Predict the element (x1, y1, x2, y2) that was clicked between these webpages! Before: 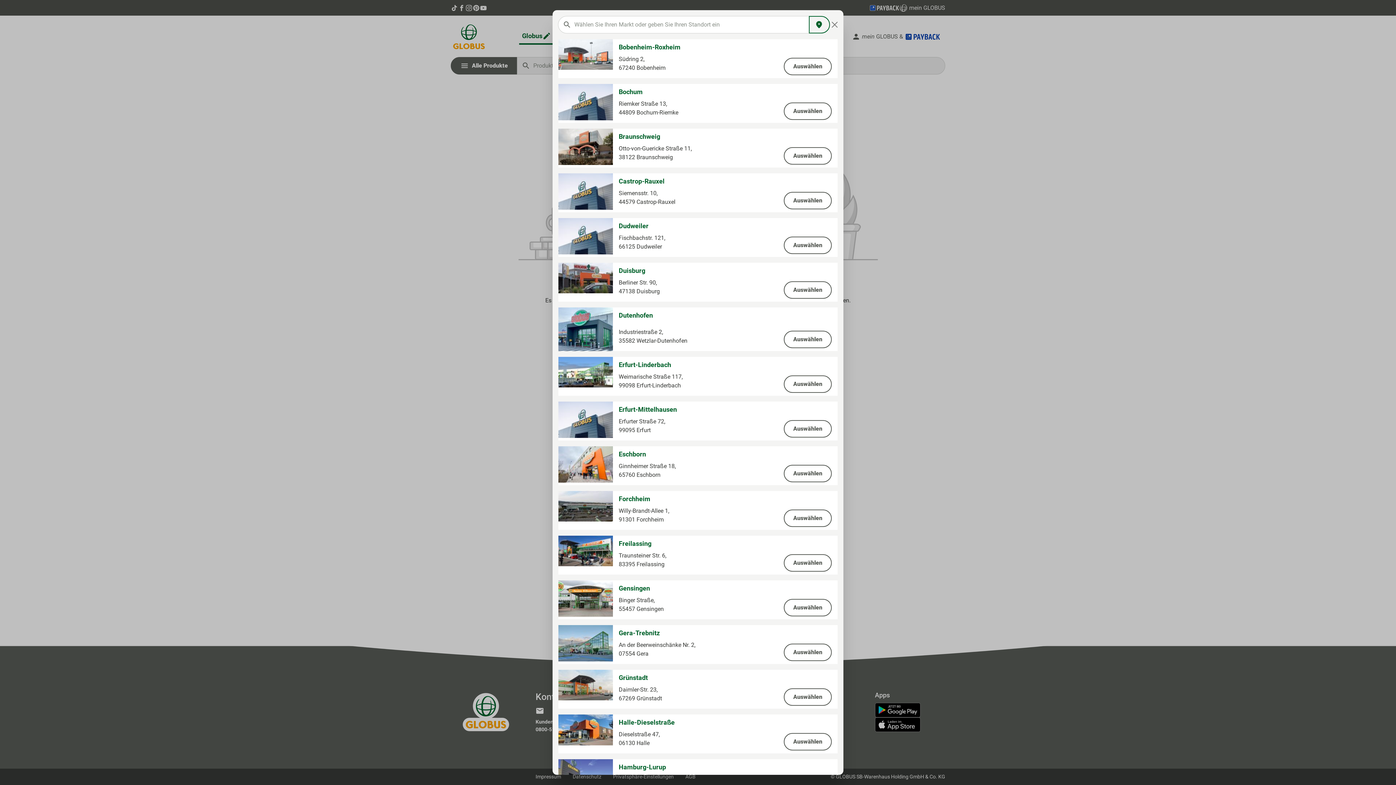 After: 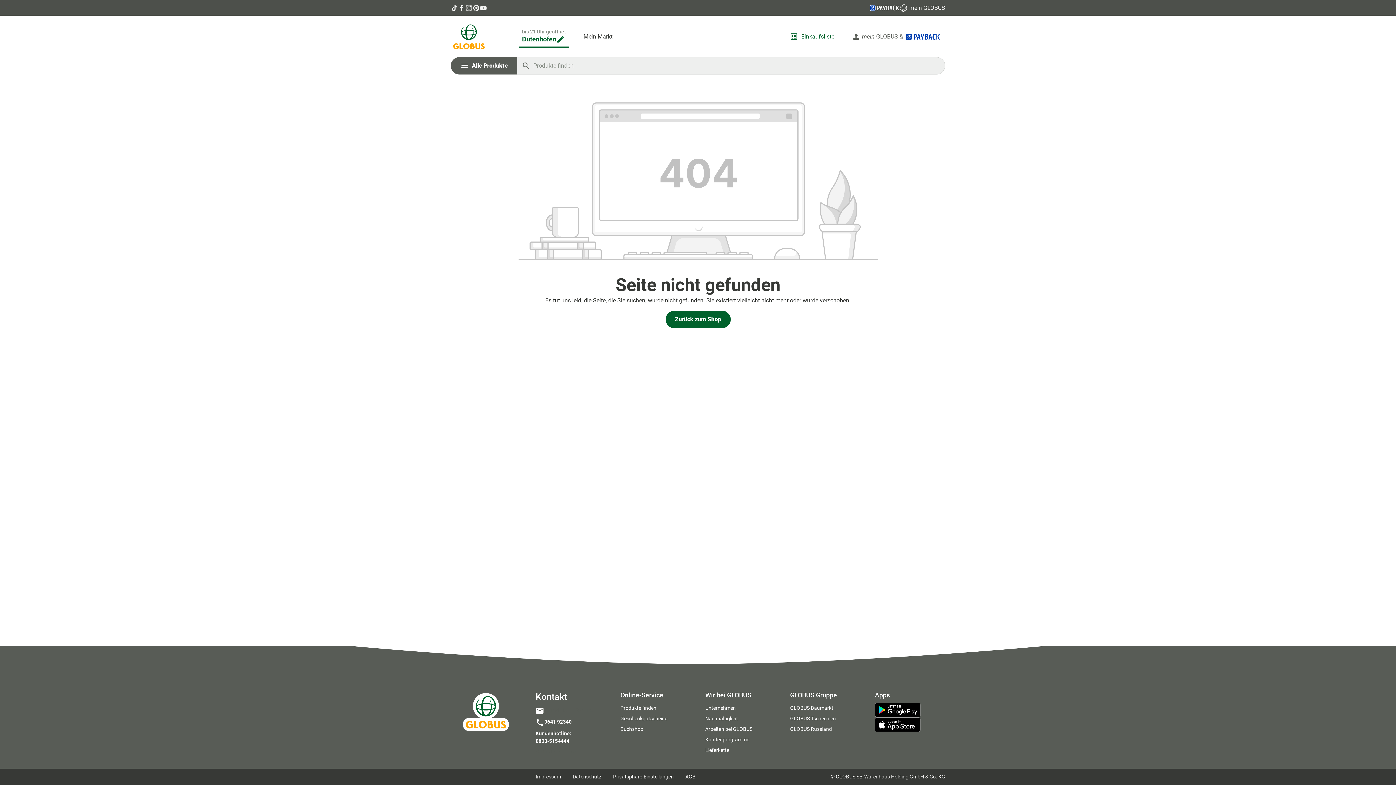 Action: bbox: (784, 330, 832, 348) label: Auswählen